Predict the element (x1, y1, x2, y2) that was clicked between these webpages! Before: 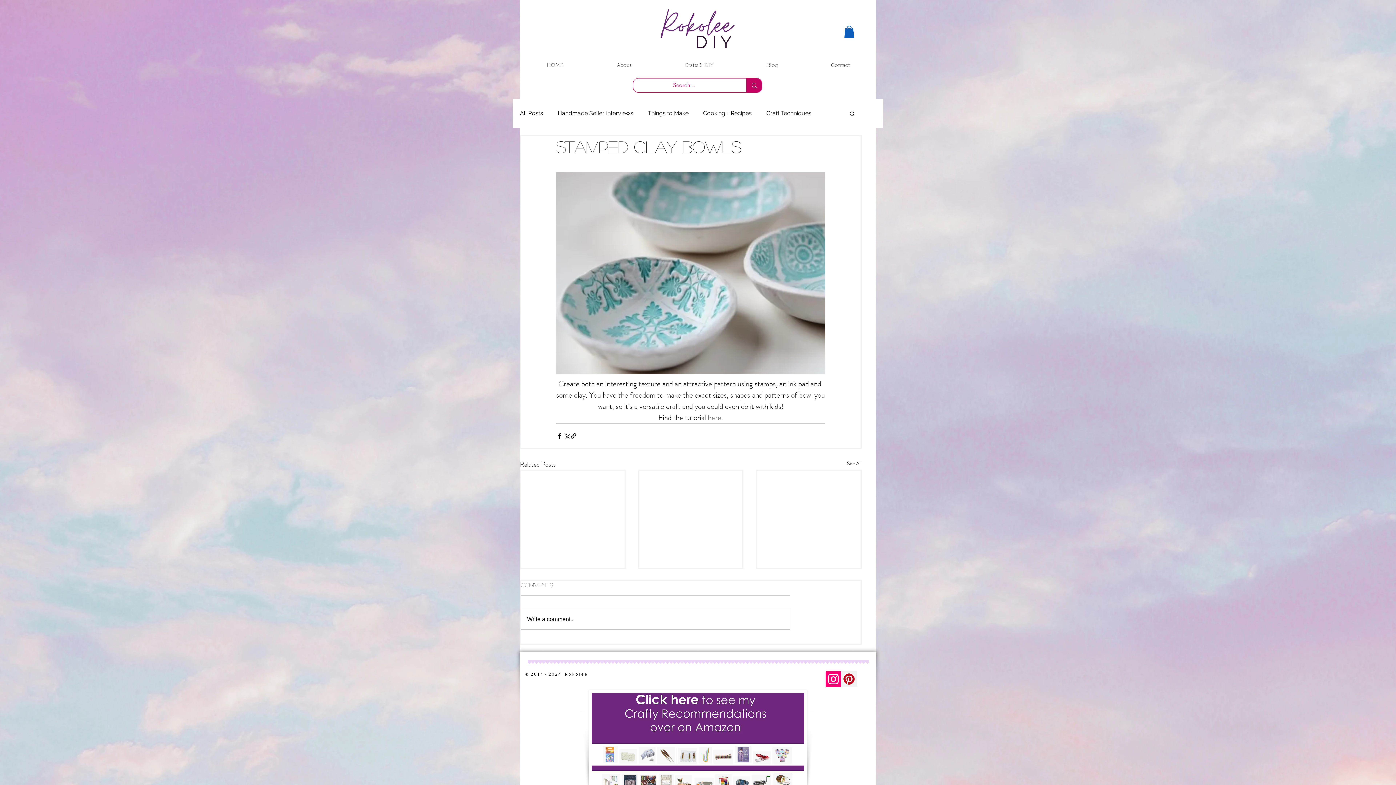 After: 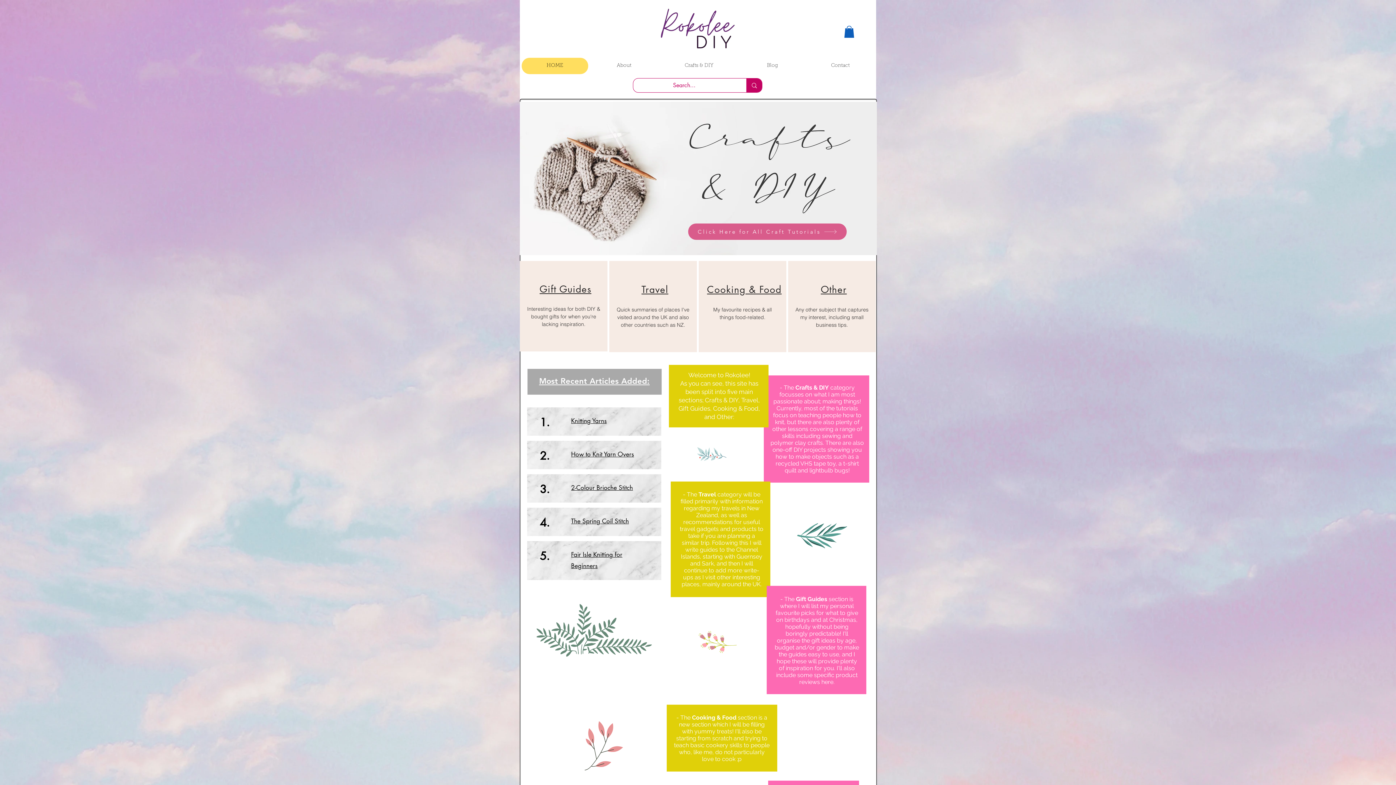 Action: bbox: (521, 57, 588, 74) label: HOME